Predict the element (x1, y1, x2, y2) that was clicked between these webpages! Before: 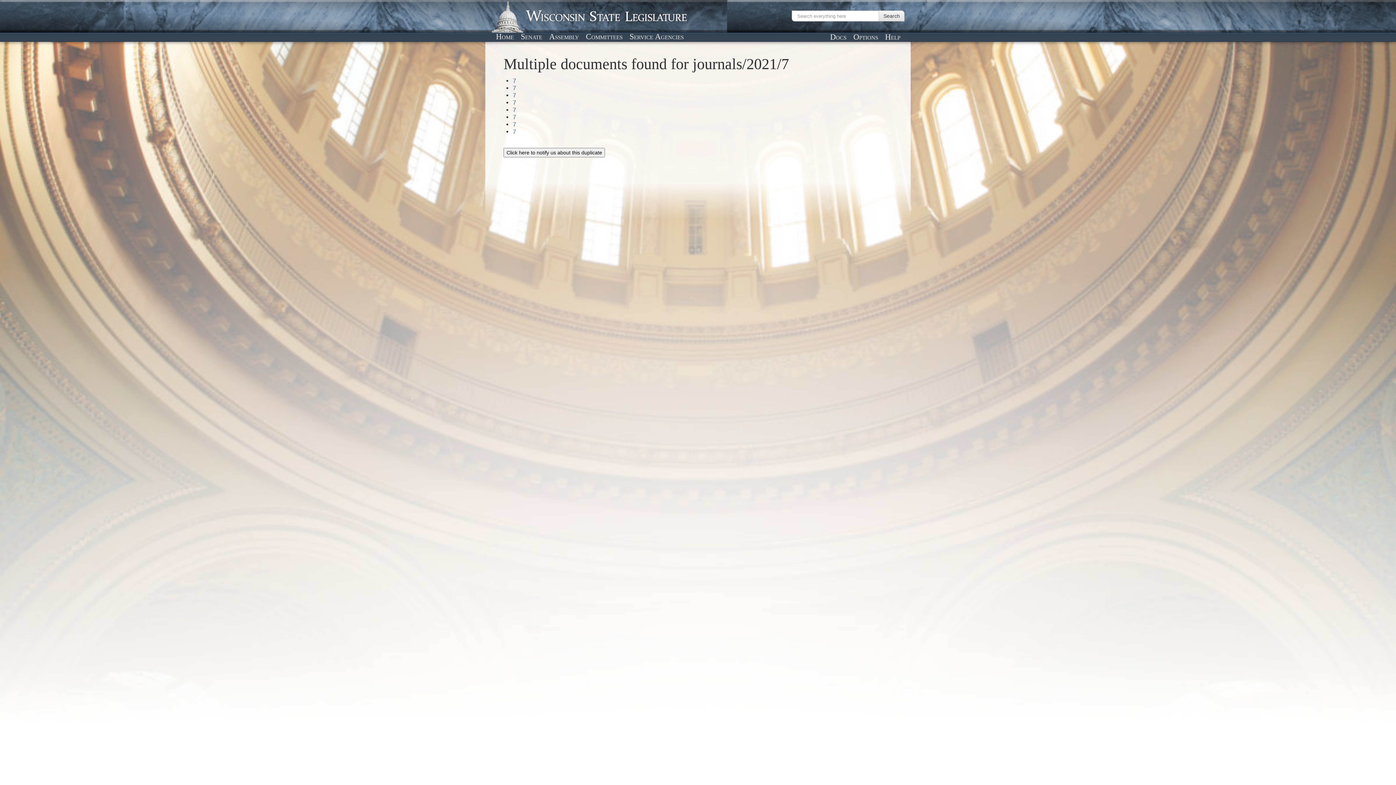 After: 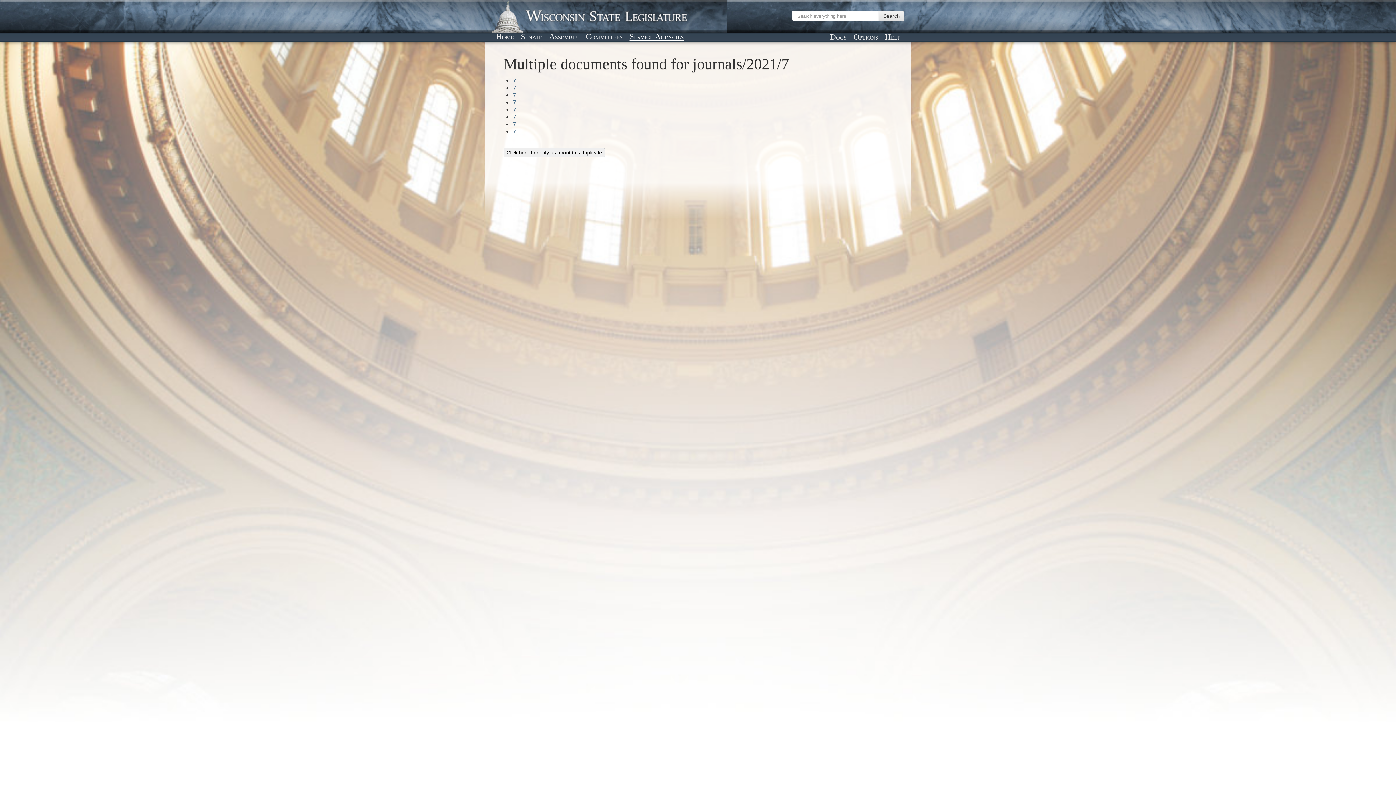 Action: label: Service Agencies bbox: (627, 31, 686, 41)